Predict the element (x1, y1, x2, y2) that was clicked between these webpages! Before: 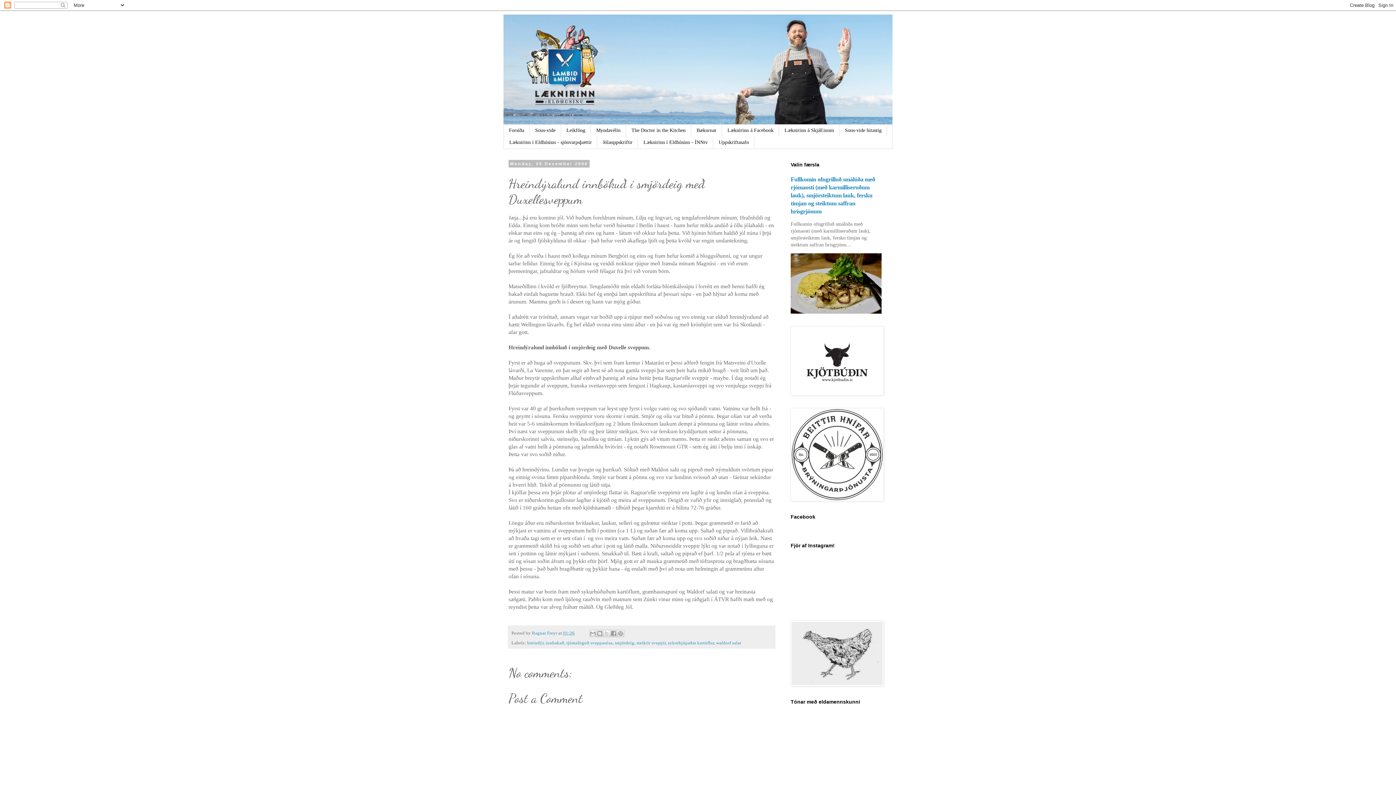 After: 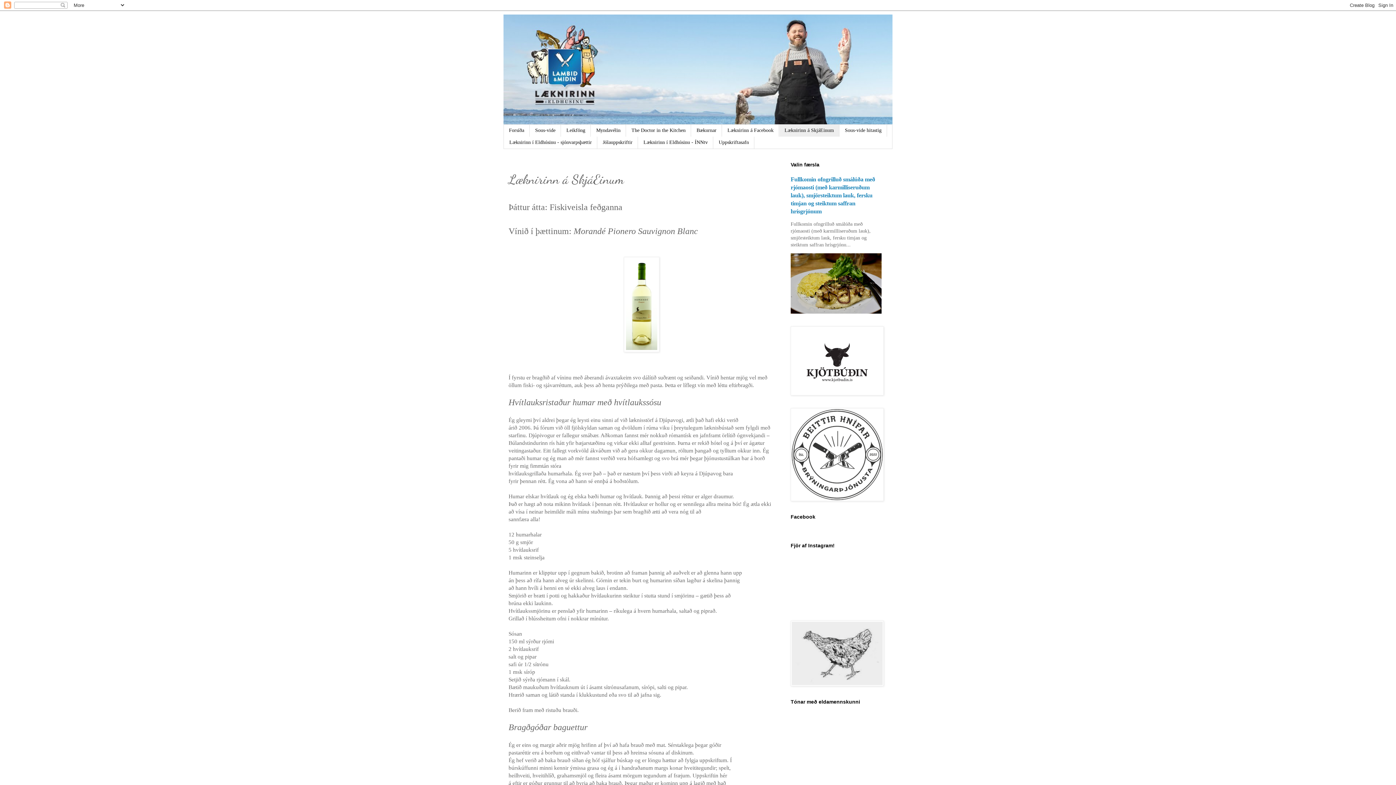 Action: bbox: (779, 124, 839, 136) label: Læknirinn á SkjáEinum